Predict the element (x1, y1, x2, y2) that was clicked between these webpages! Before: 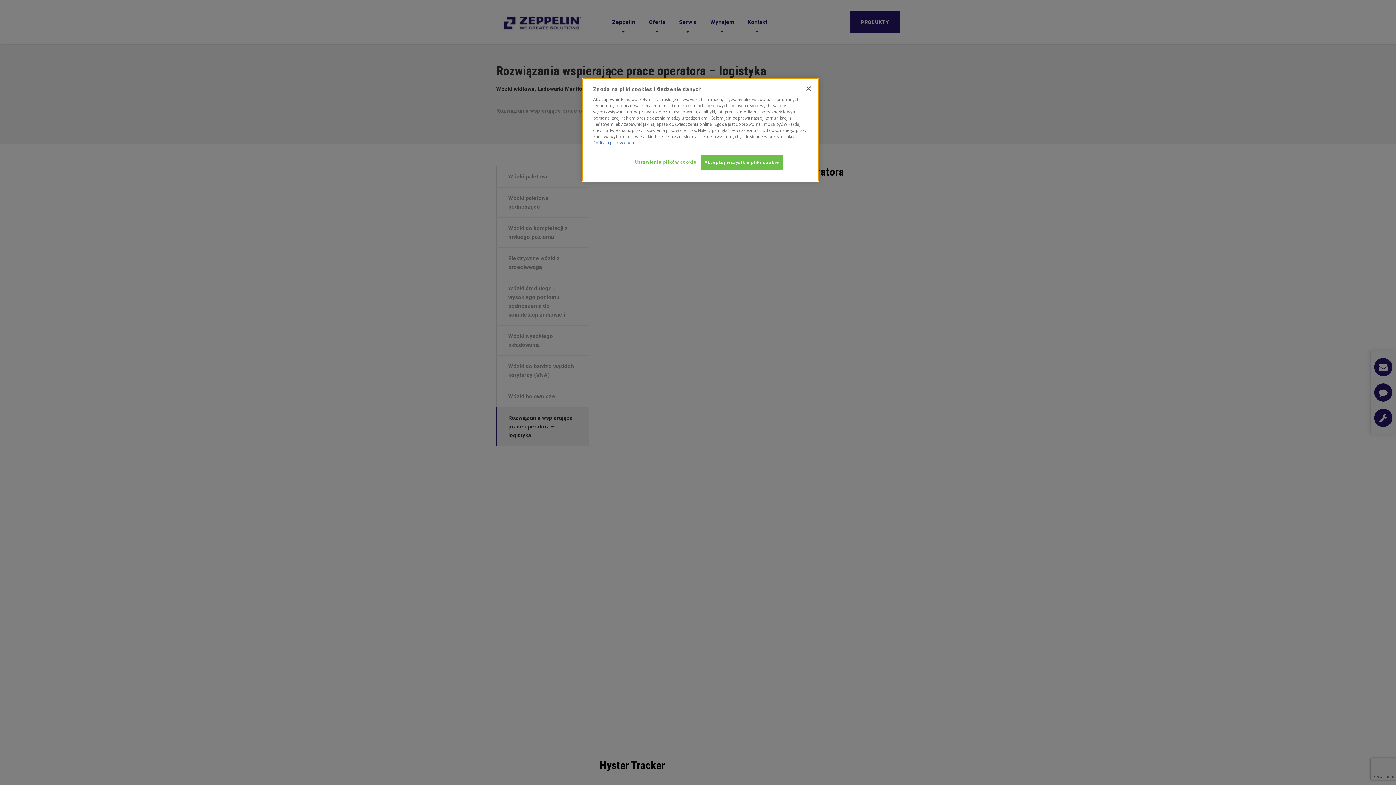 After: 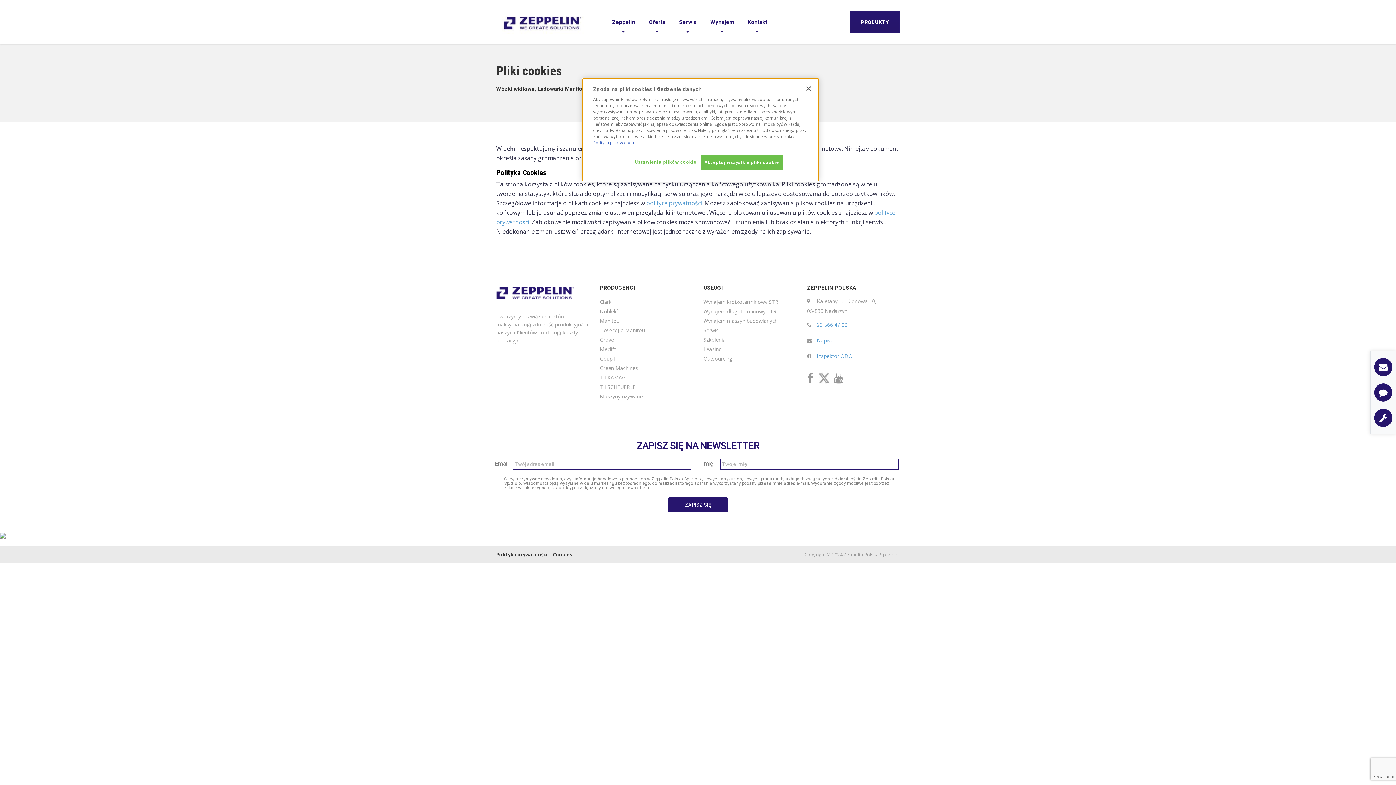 Action: bbox: (593, 140, 638, 145) label: Polityka plików cookie